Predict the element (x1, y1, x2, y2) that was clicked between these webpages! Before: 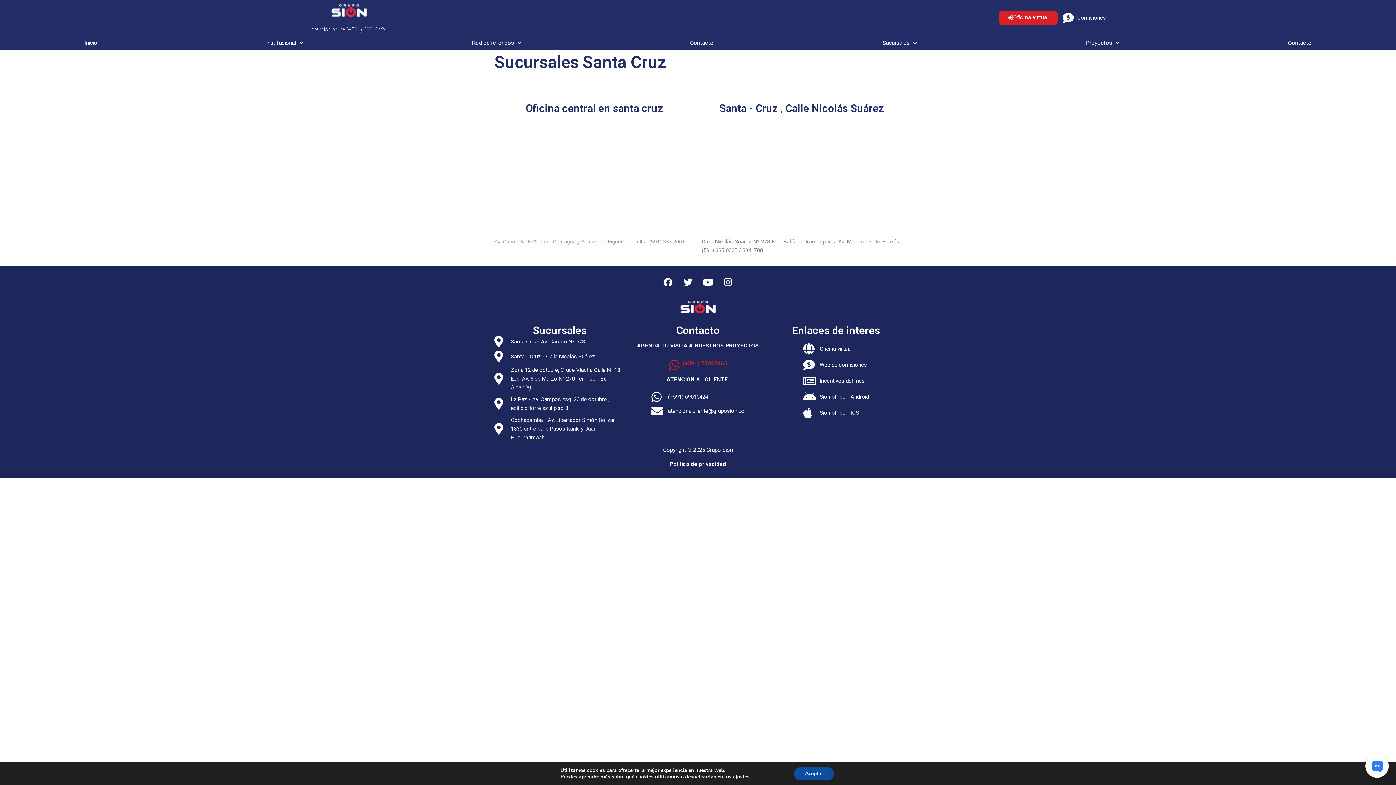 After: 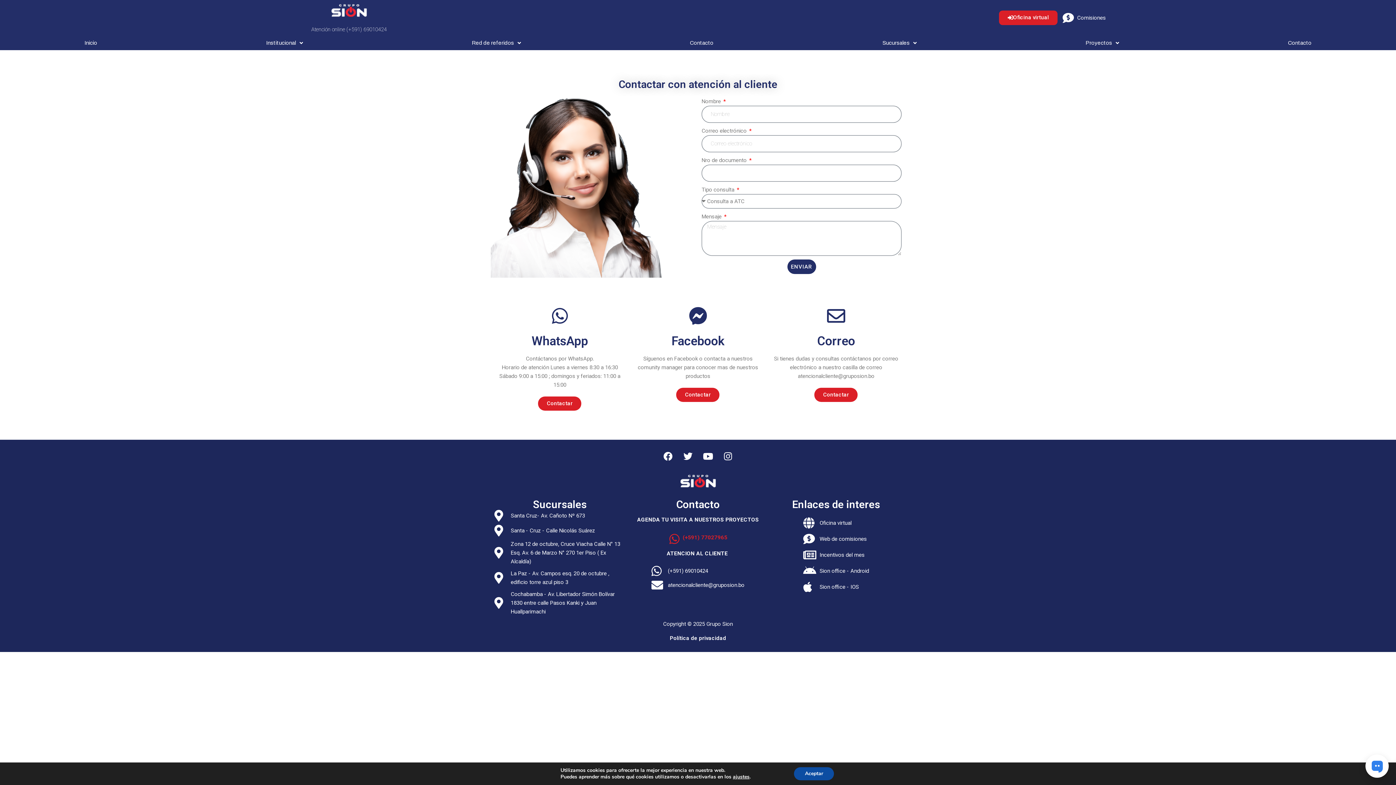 Action: bbox: (605, 35, 798, 50) label: Contacto